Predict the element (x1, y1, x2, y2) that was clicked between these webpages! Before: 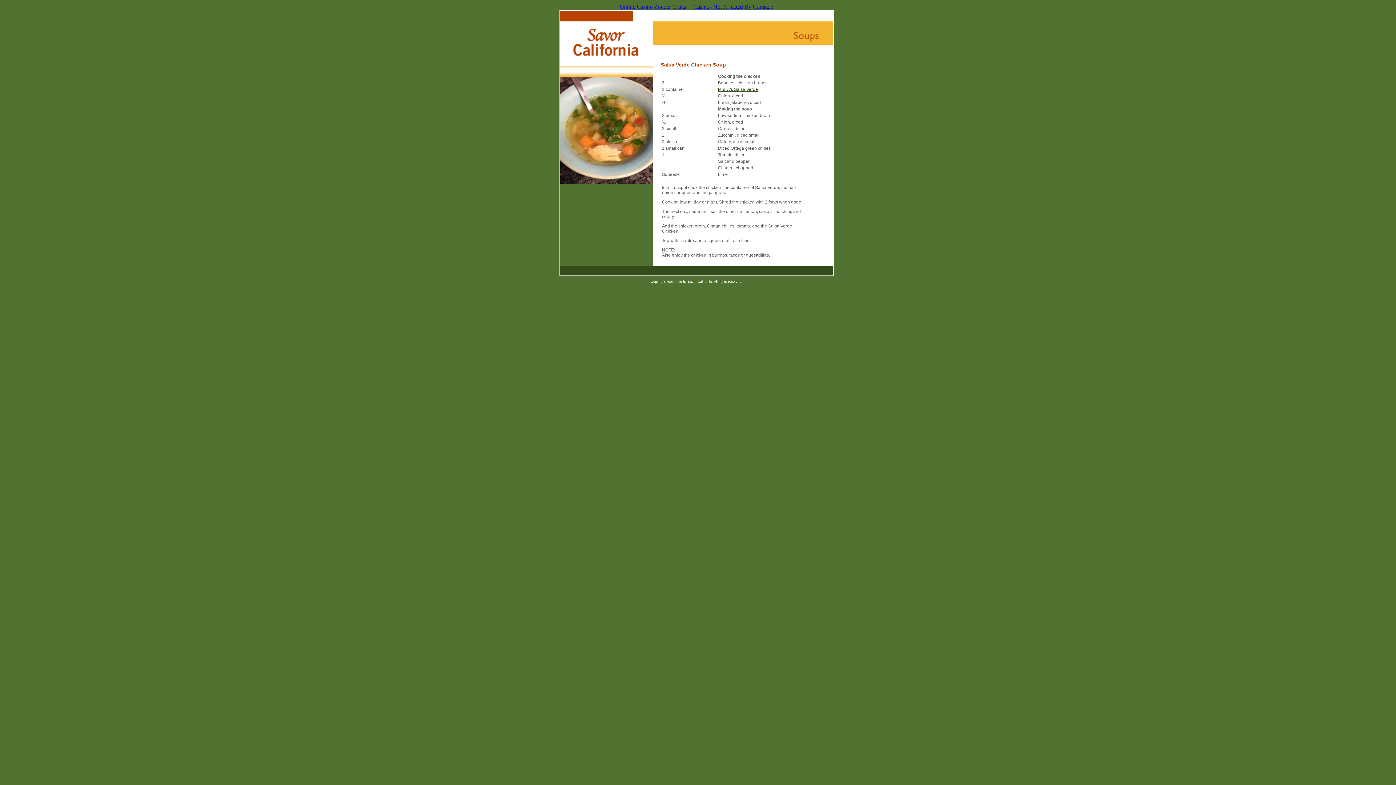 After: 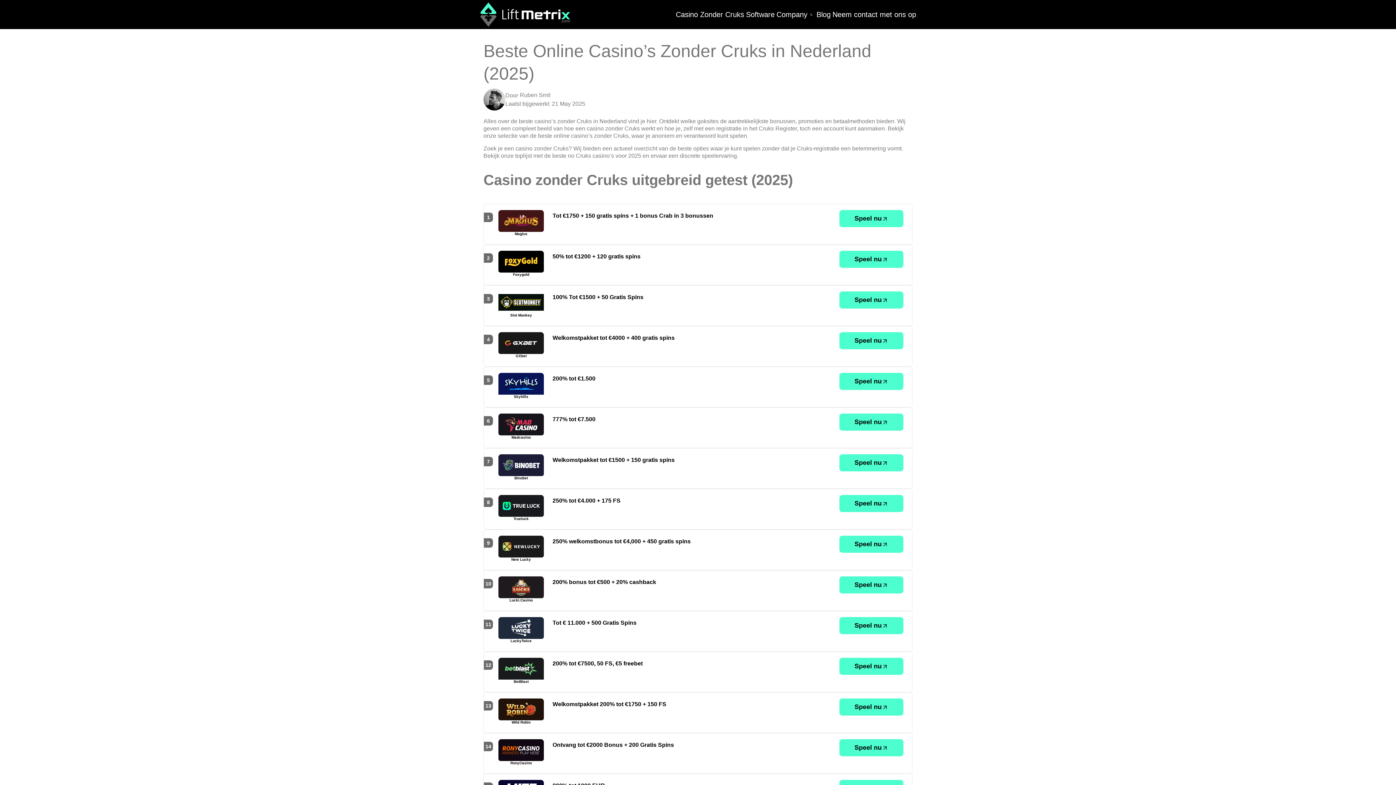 Action: label: Online Casino Zonder Cruks bbox: (616, 1, 690, 11)